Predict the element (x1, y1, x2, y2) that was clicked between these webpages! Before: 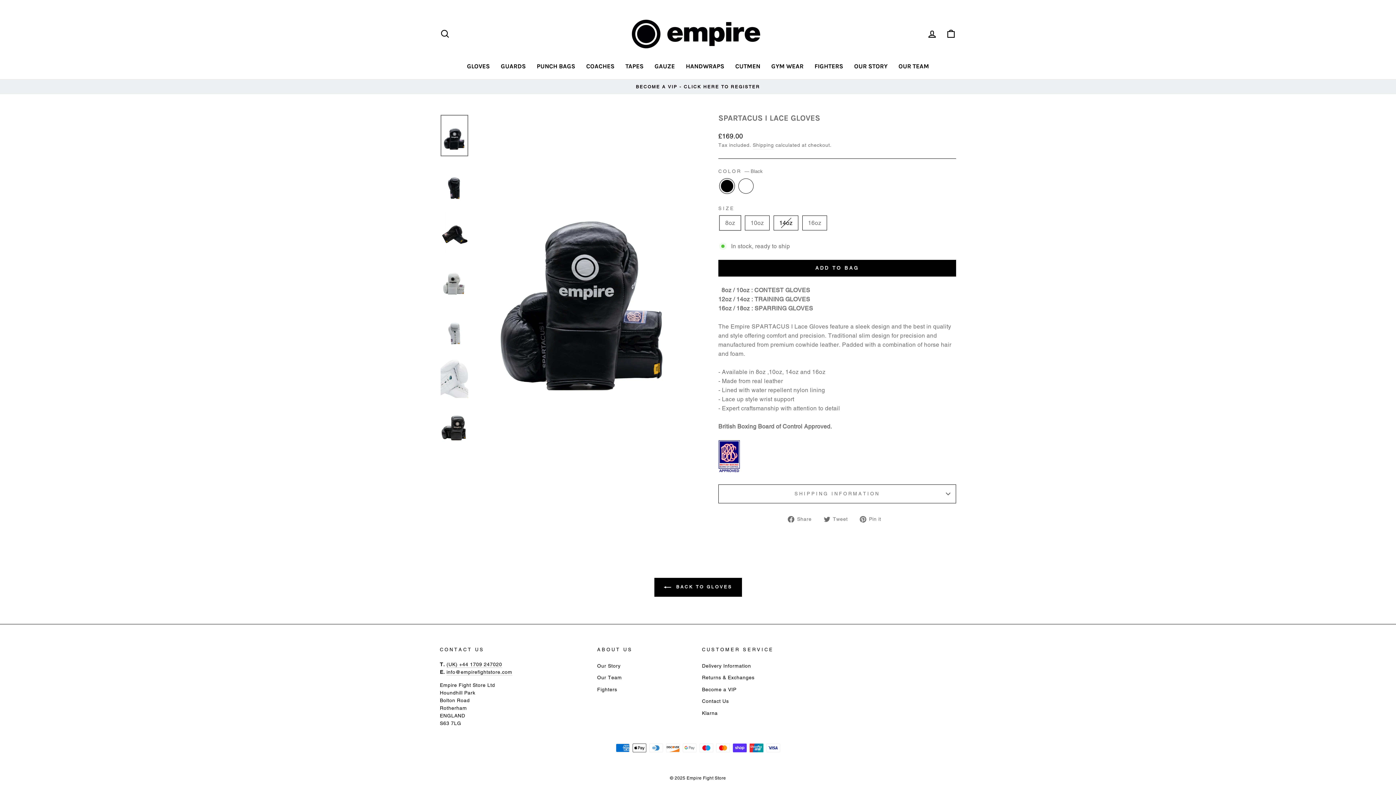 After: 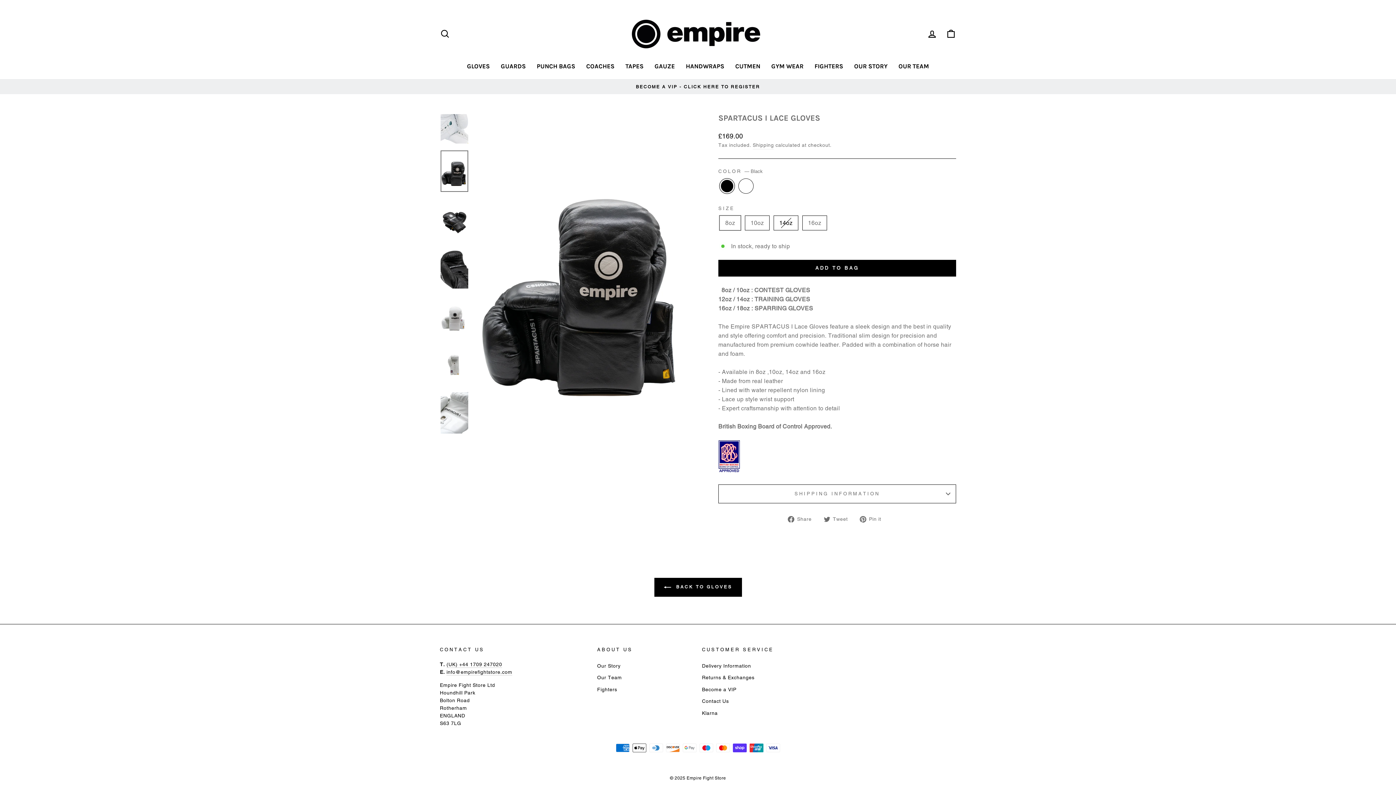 Action: bbox: (440, 405, 468, 446)